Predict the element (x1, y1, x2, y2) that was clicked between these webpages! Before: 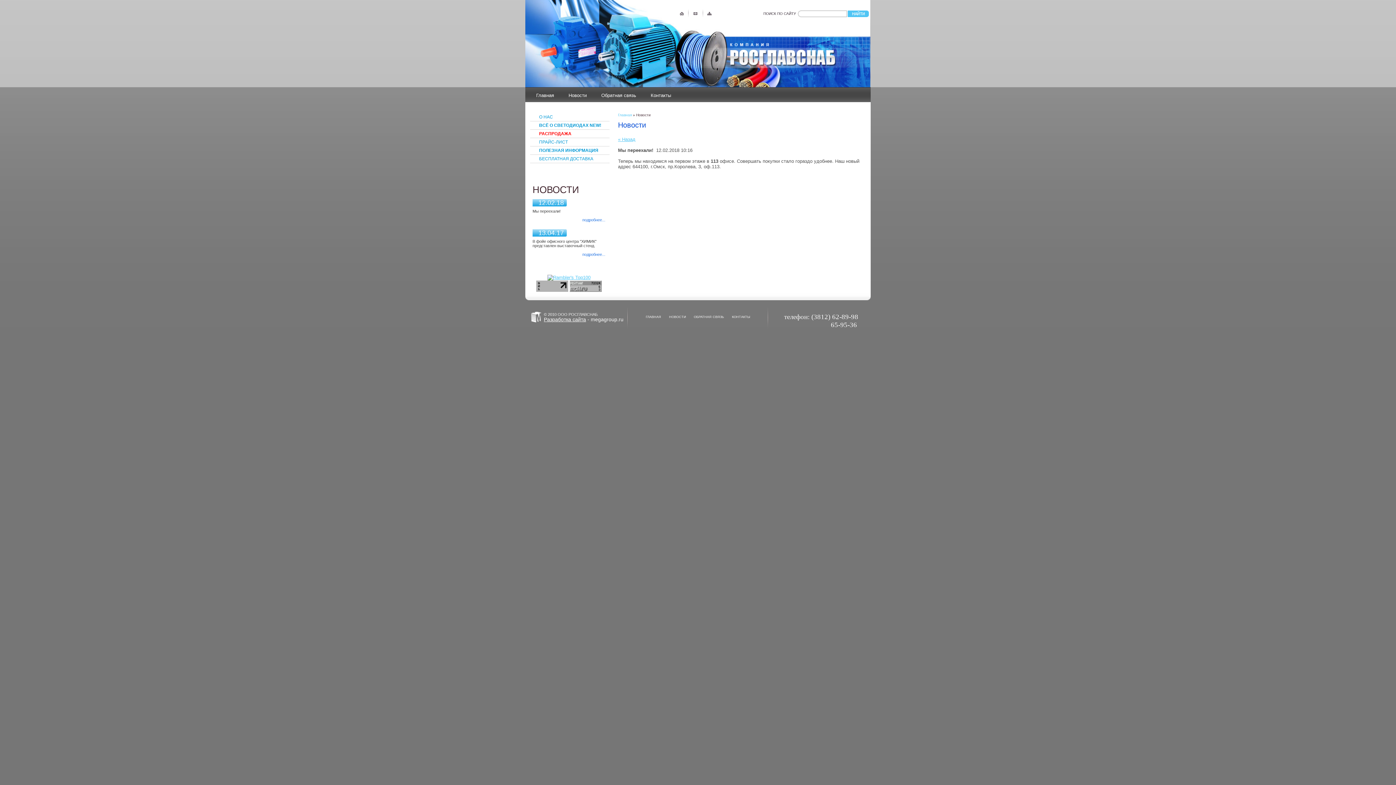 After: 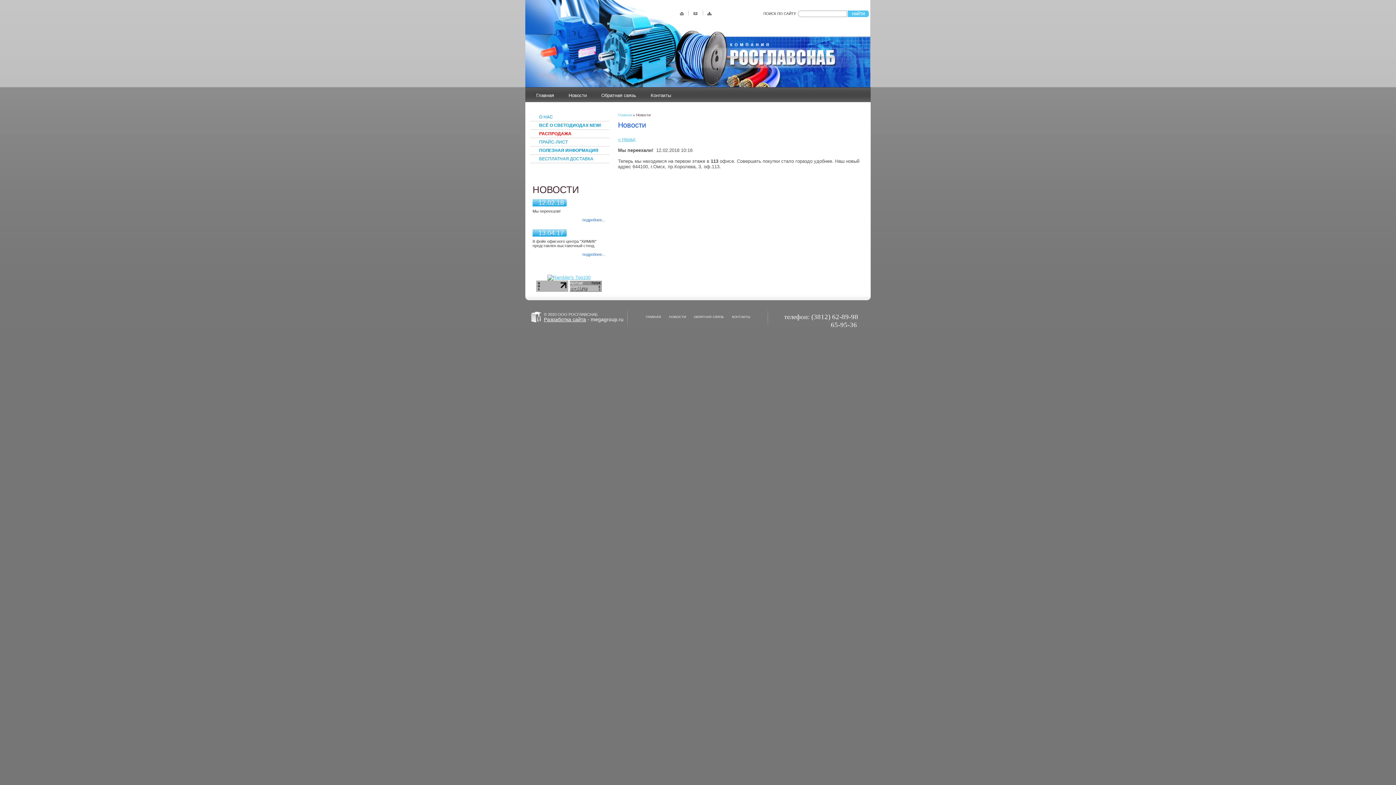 Action: label: Разработка сайта bbox: (544, 316, 586, 322)